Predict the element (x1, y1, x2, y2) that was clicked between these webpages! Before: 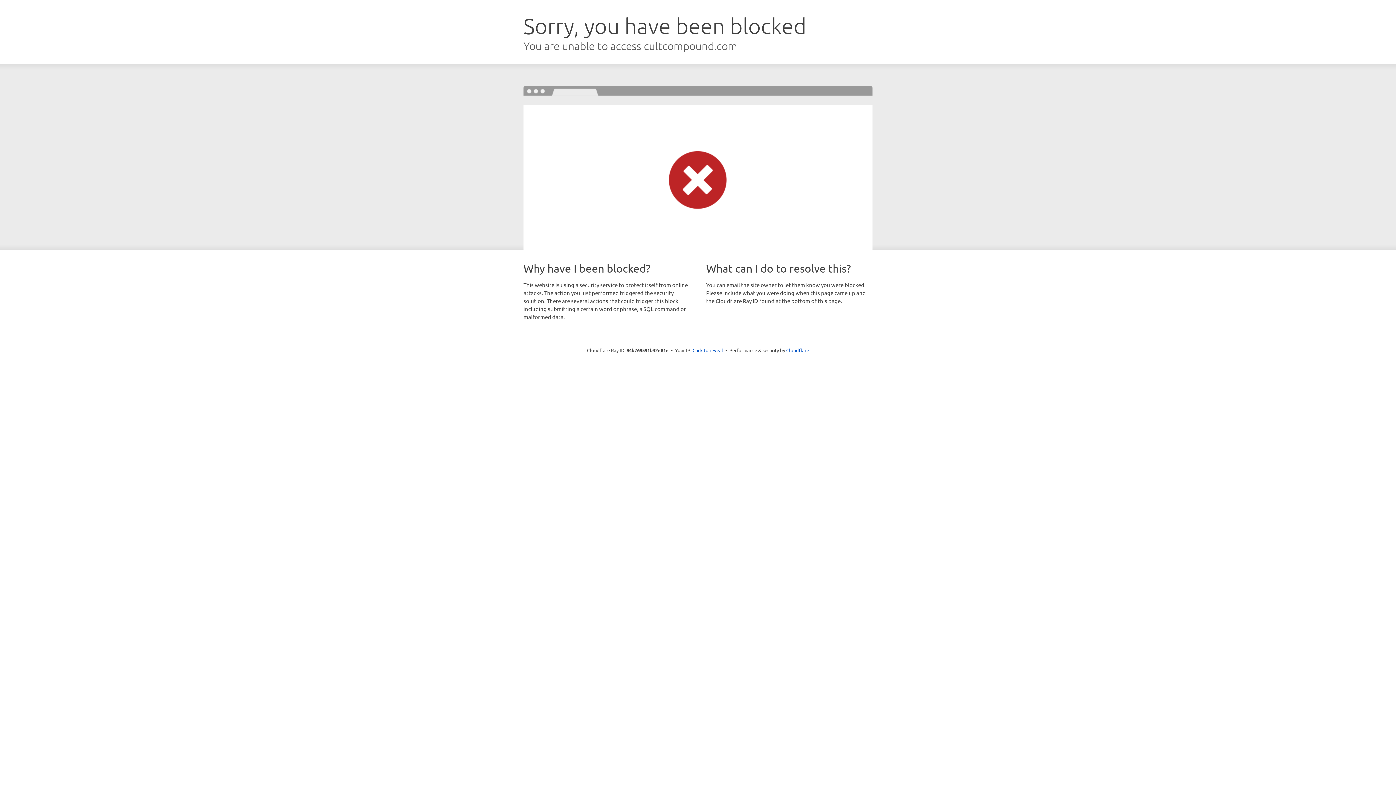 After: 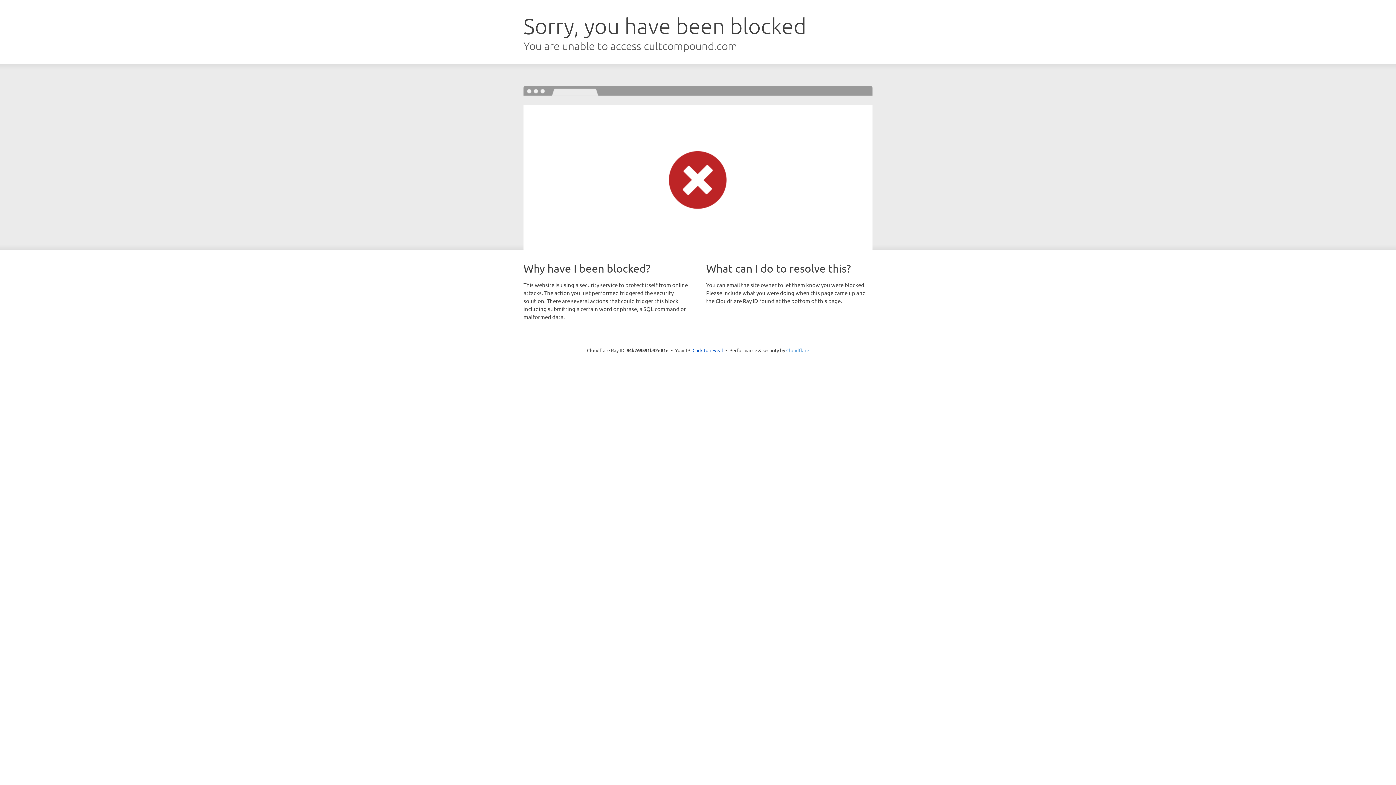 Action: label: Cloudflare bbox: (786, 347, 809, 353)